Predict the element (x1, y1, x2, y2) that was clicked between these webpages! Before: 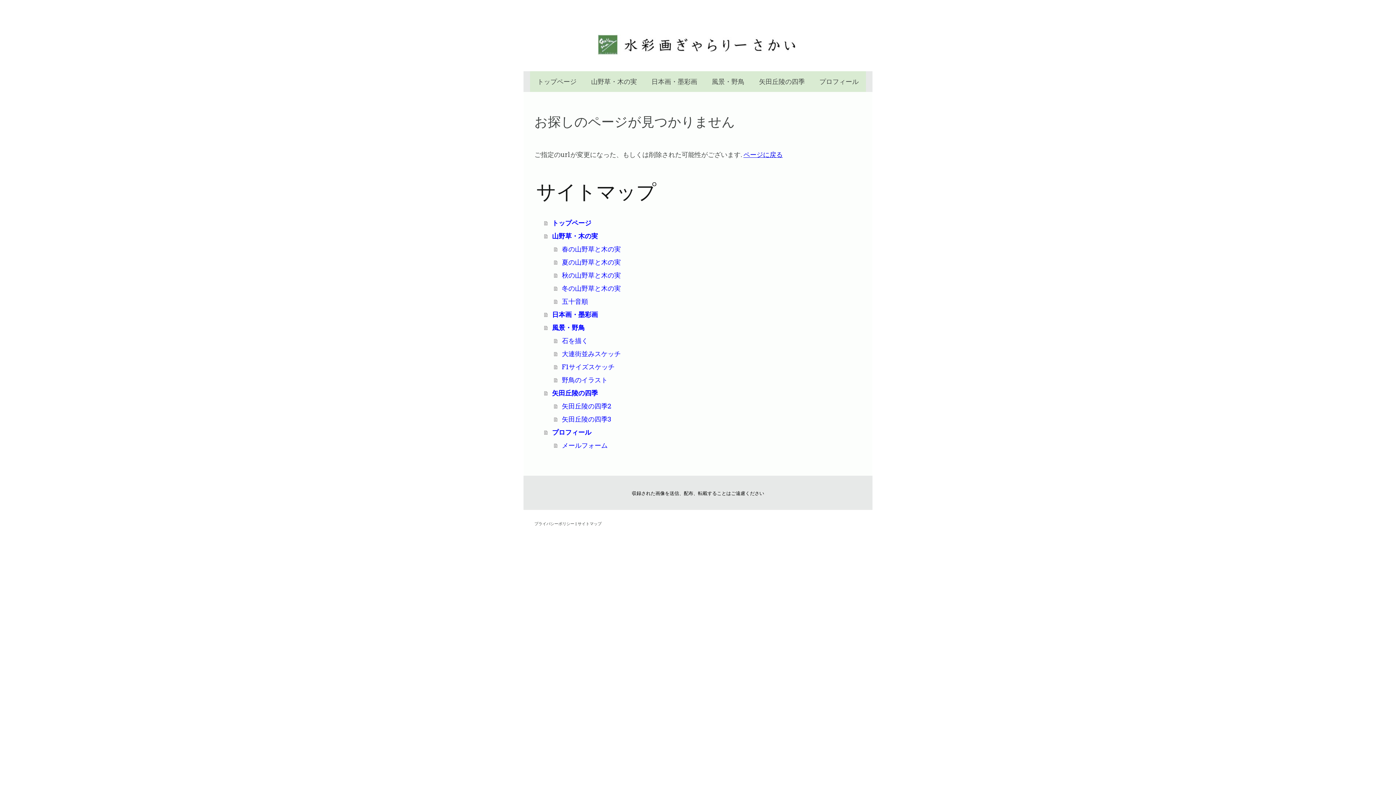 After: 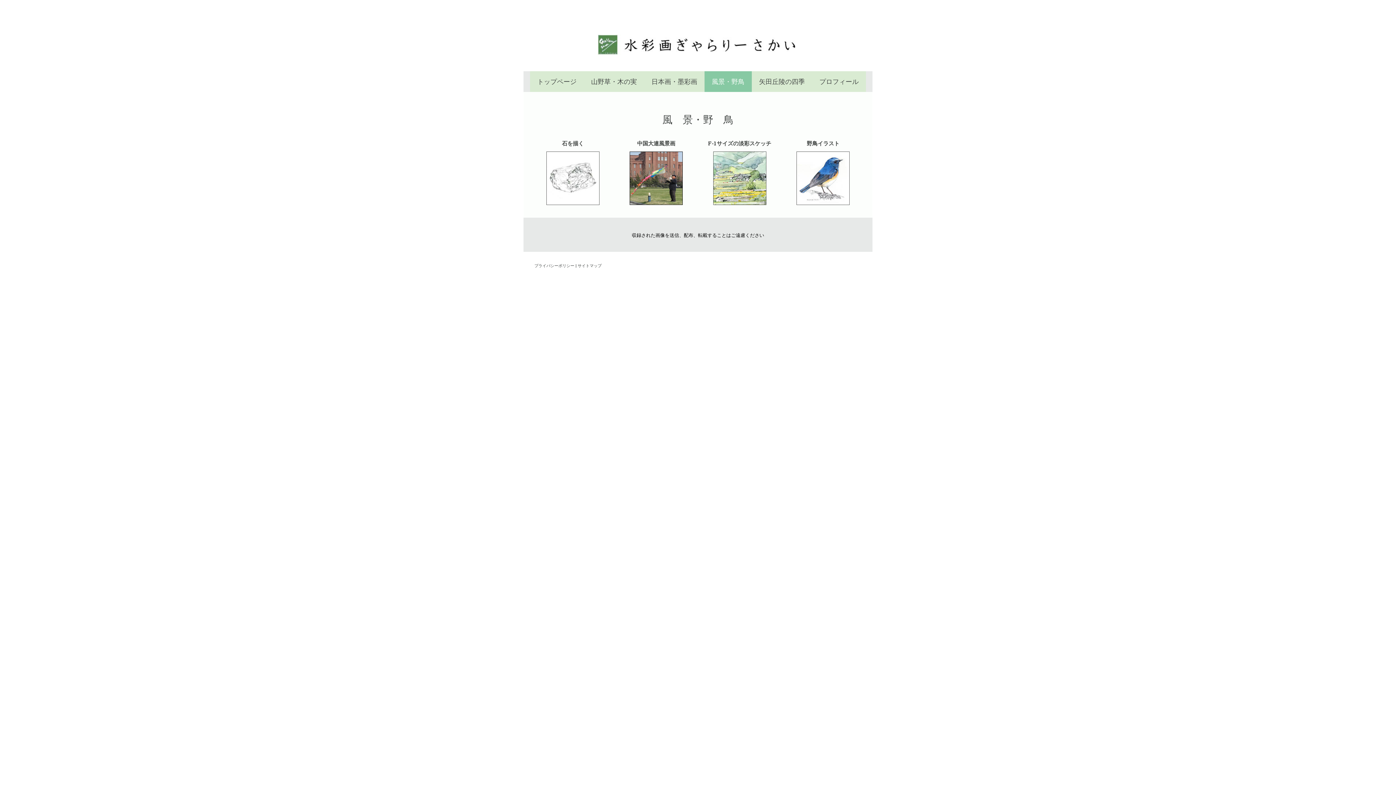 Action: label: 風景・野鳥 bbox: (544, 321, 861, 334)